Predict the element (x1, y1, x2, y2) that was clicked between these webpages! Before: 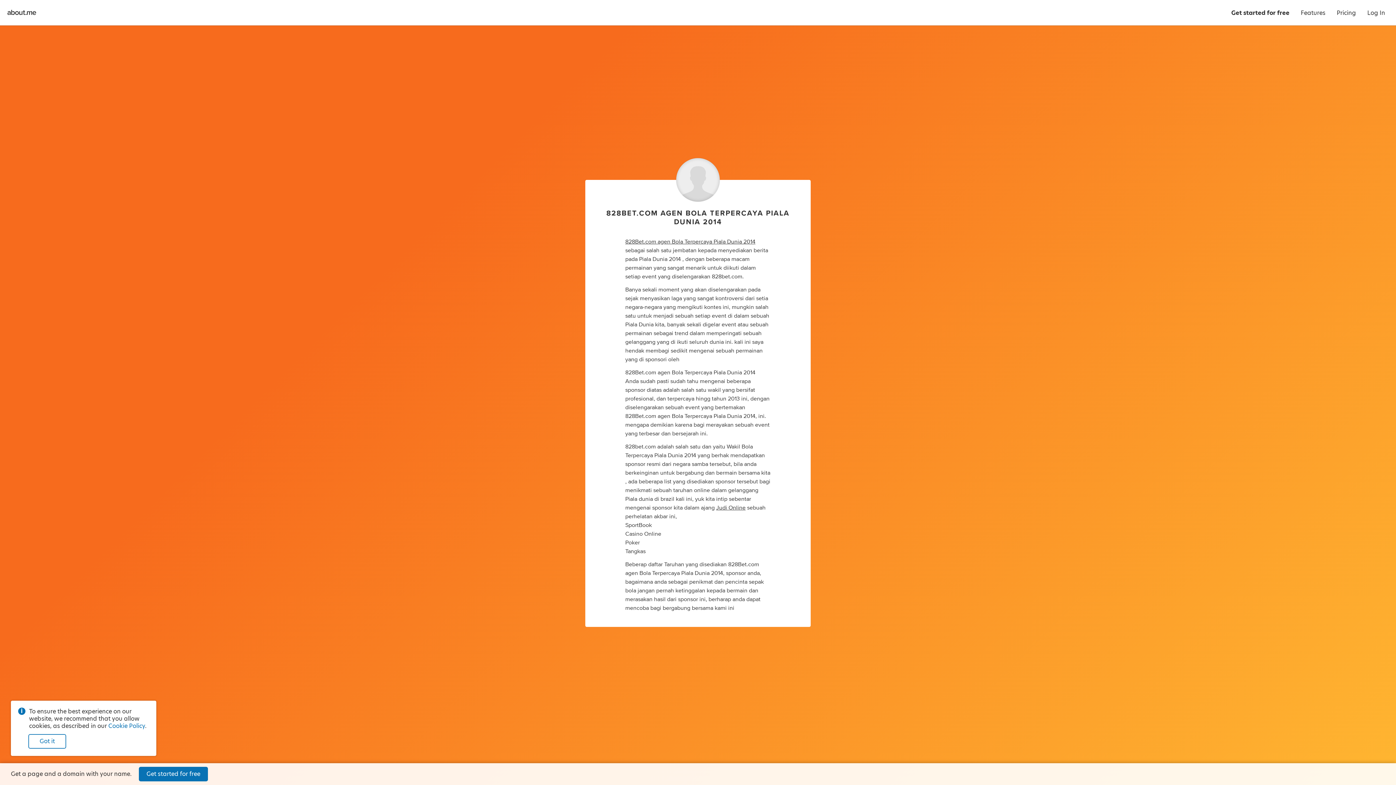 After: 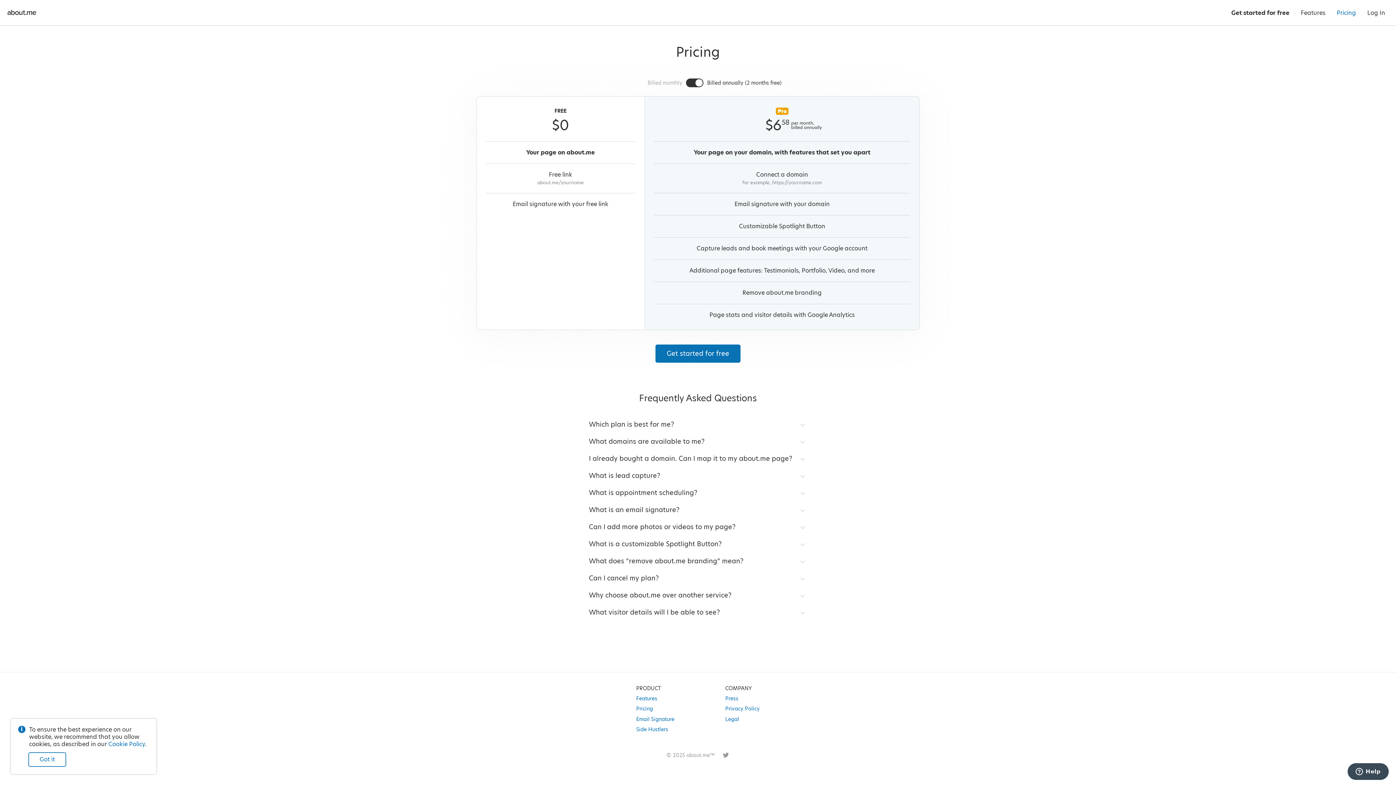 Action: bbox: (1331, 0, 1361, 25) label: Pricing